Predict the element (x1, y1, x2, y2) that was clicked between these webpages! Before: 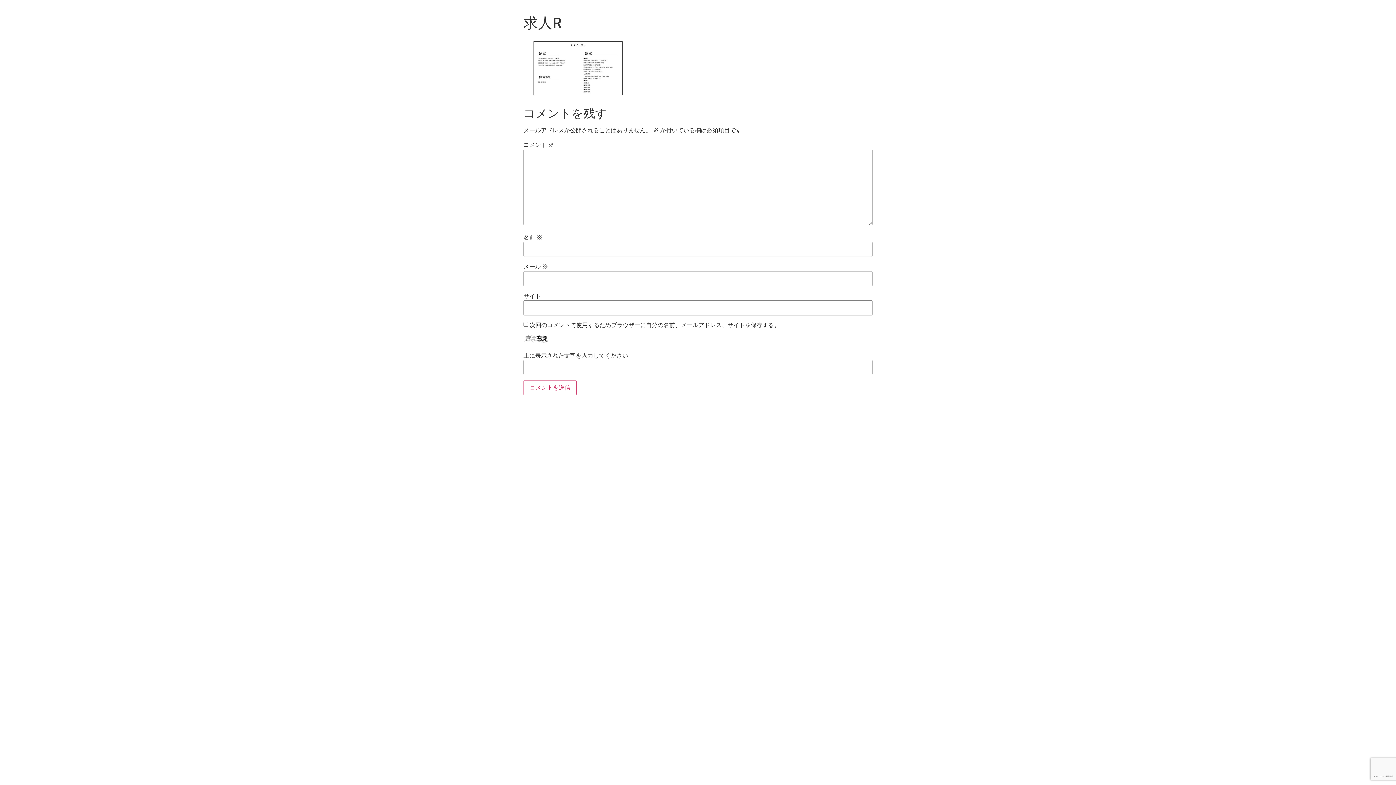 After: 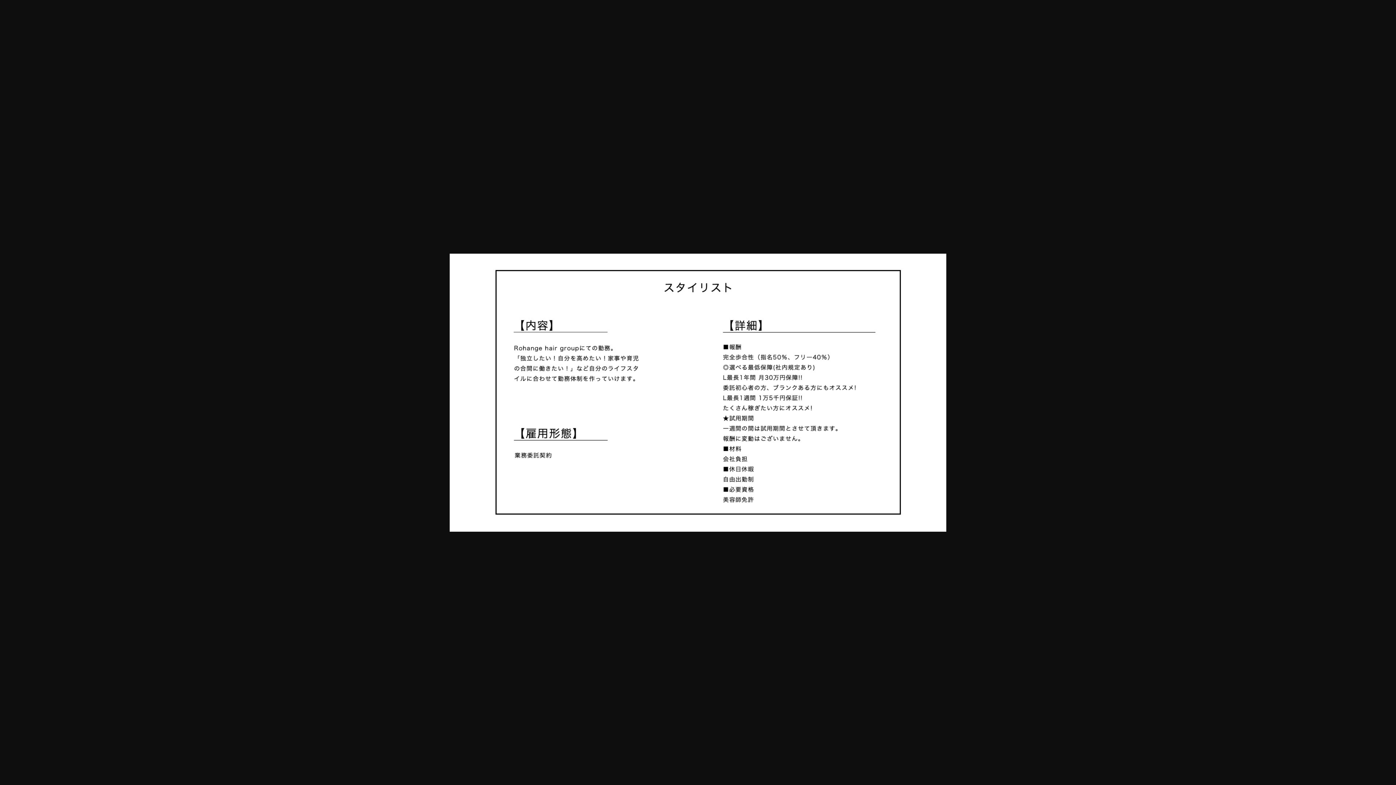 Action: bbox: (523, 93, 632, 100)